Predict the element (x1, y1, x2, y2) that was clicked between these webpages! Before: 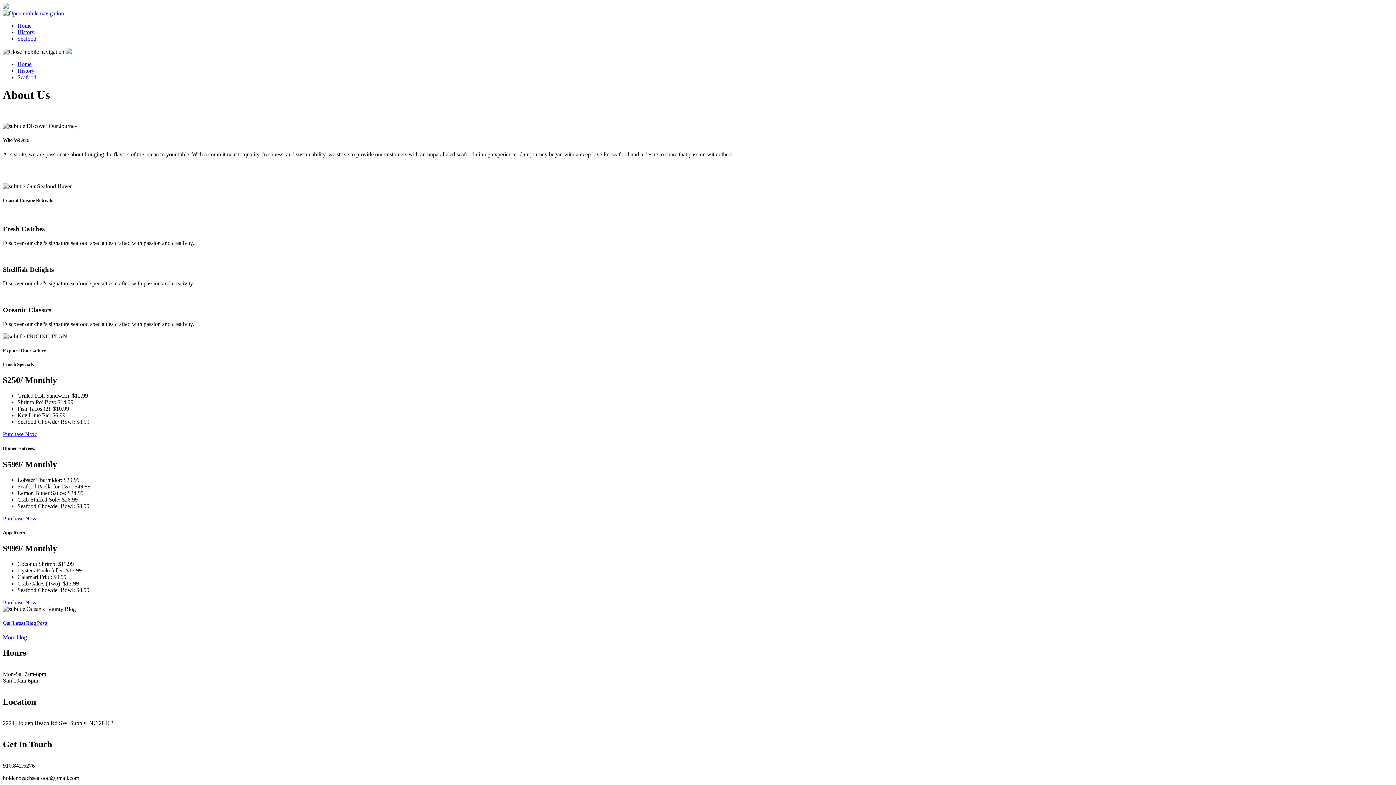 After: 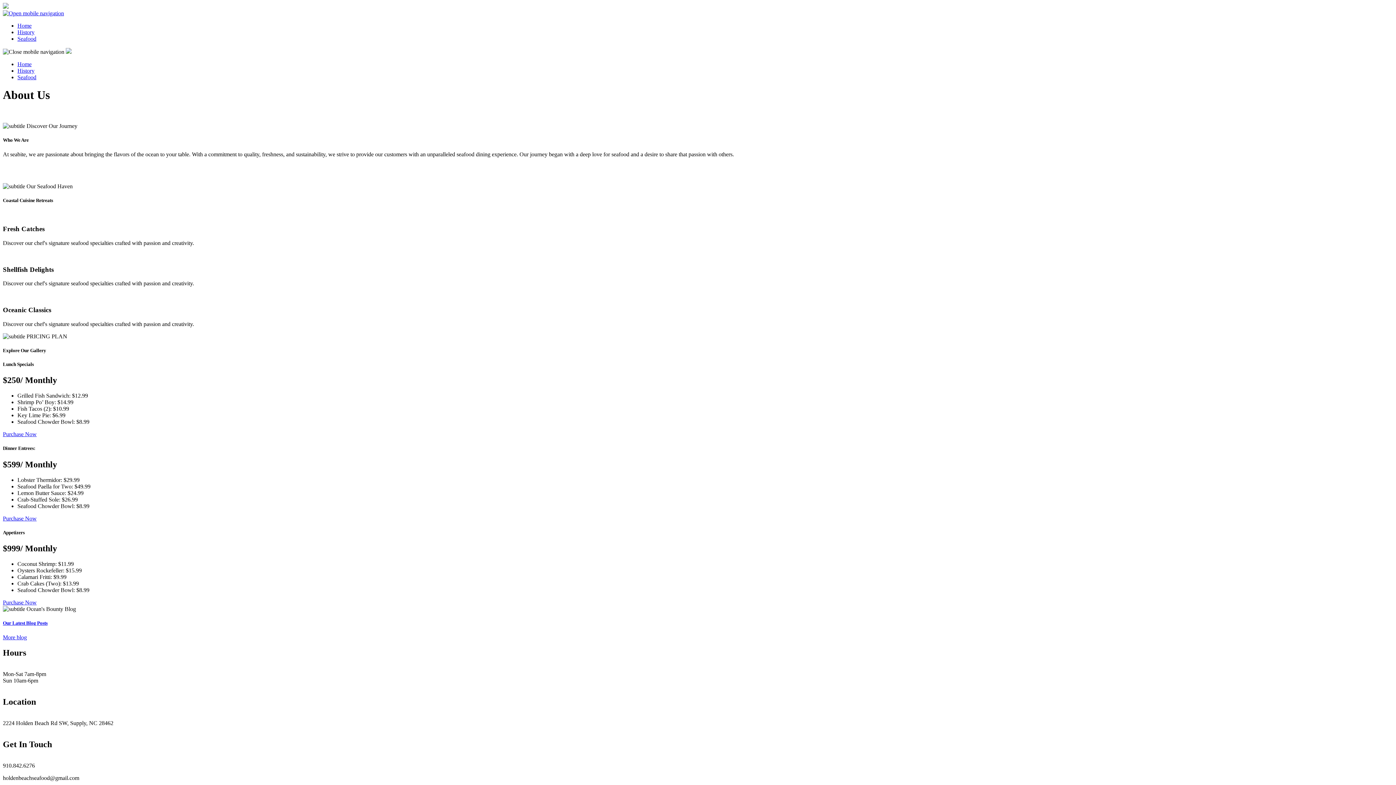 Action: bbox: (2, 431, 36, 437) label: Purchase Now